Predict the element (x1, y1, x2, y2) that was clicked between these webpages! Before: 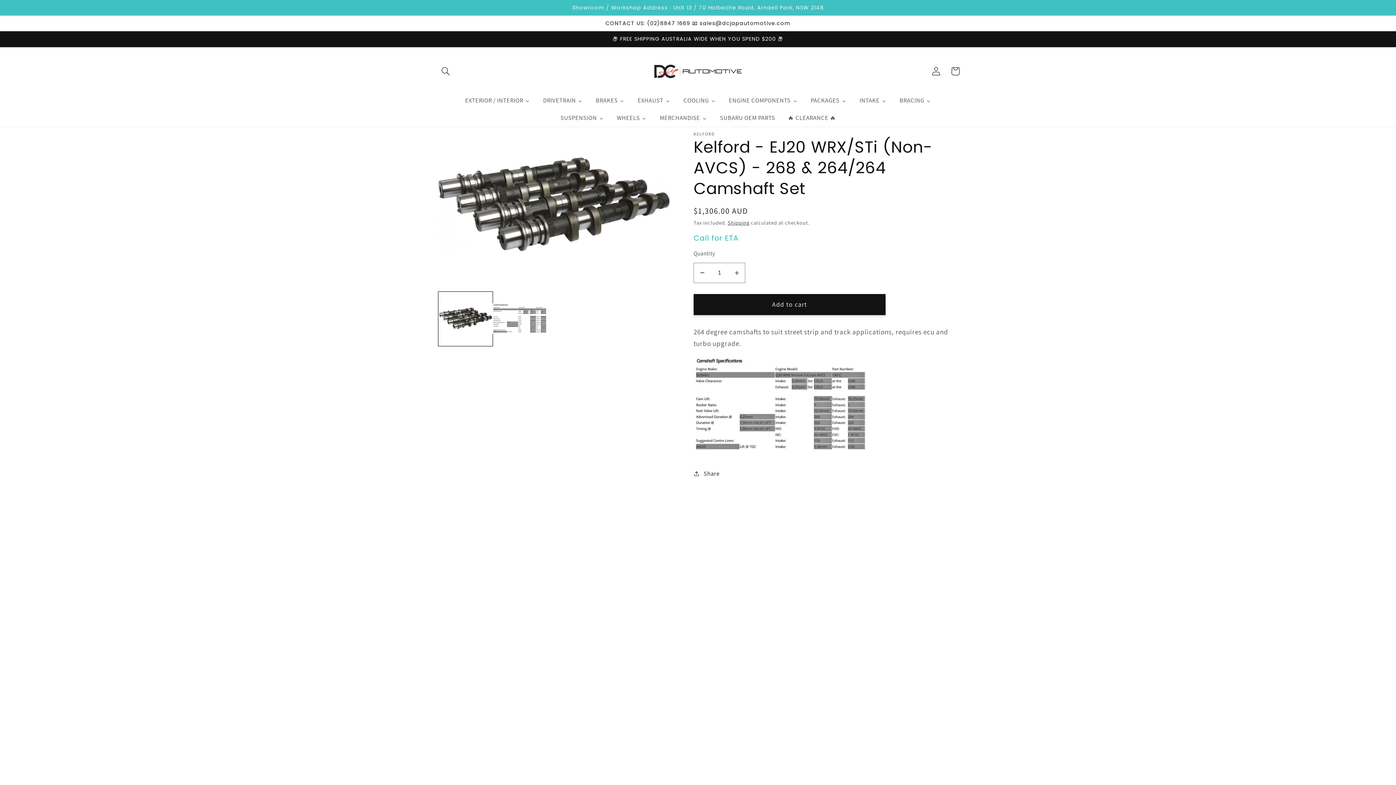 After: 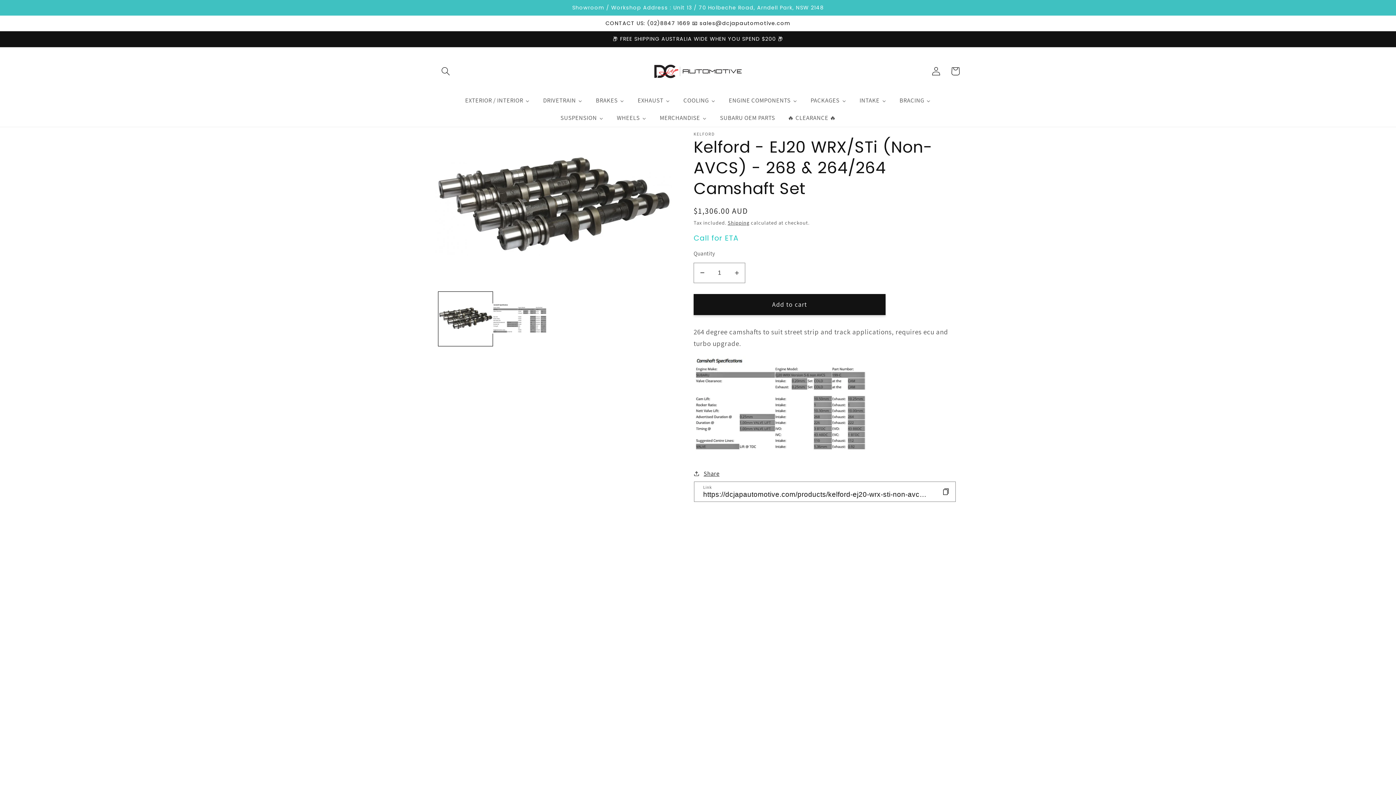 Action: bbox: (693, 468, 719, 479) label: Share